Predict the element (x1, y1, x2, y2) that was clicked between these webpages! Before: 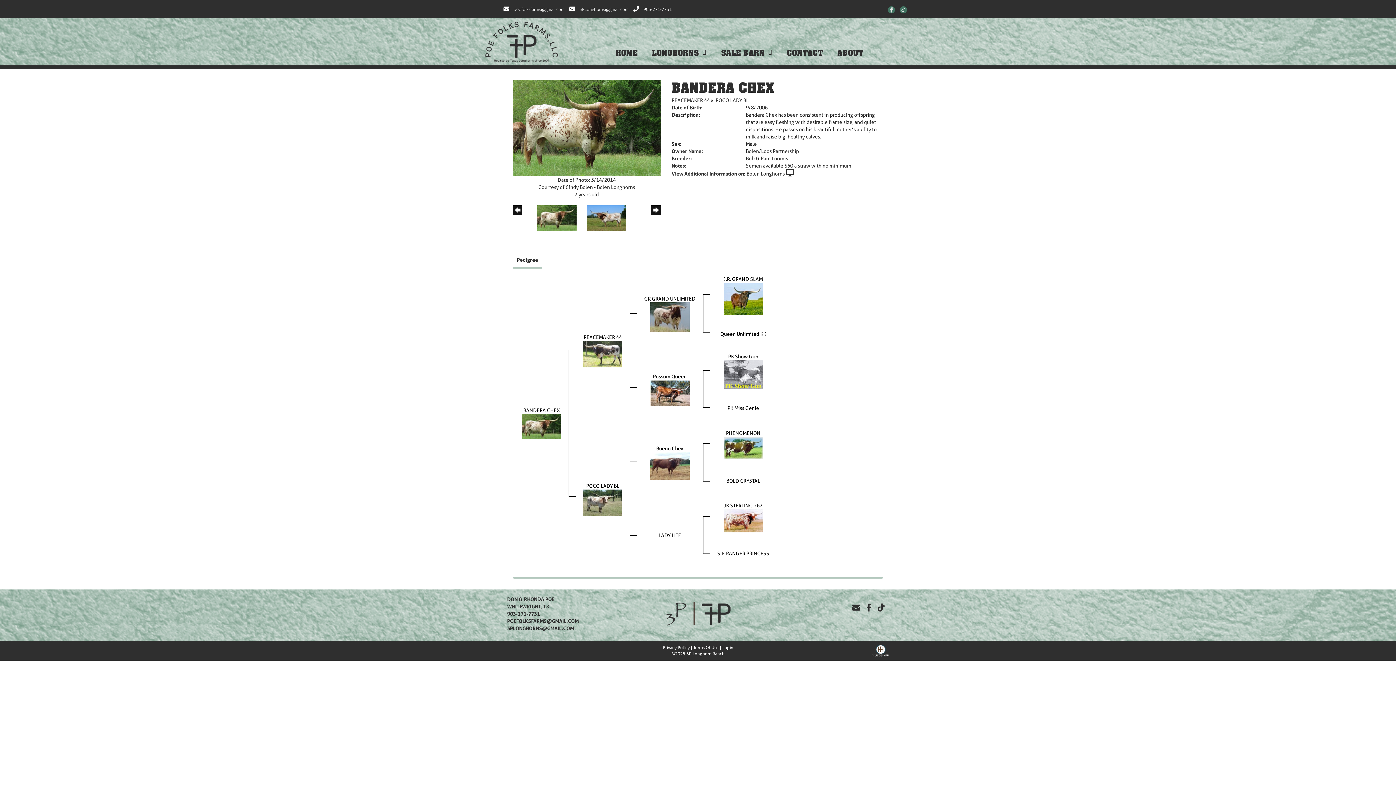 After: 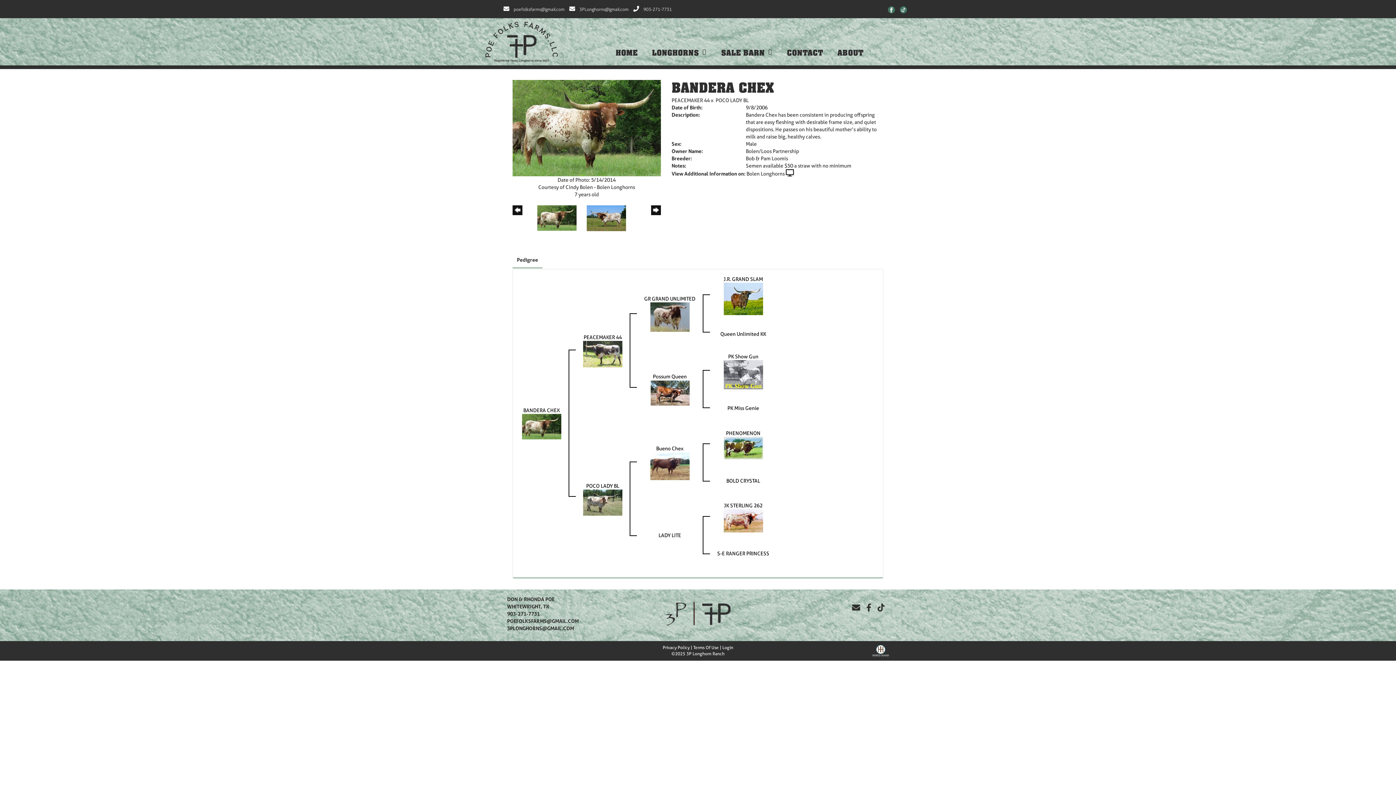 Action: bbox: (512, 123, 660, 130)